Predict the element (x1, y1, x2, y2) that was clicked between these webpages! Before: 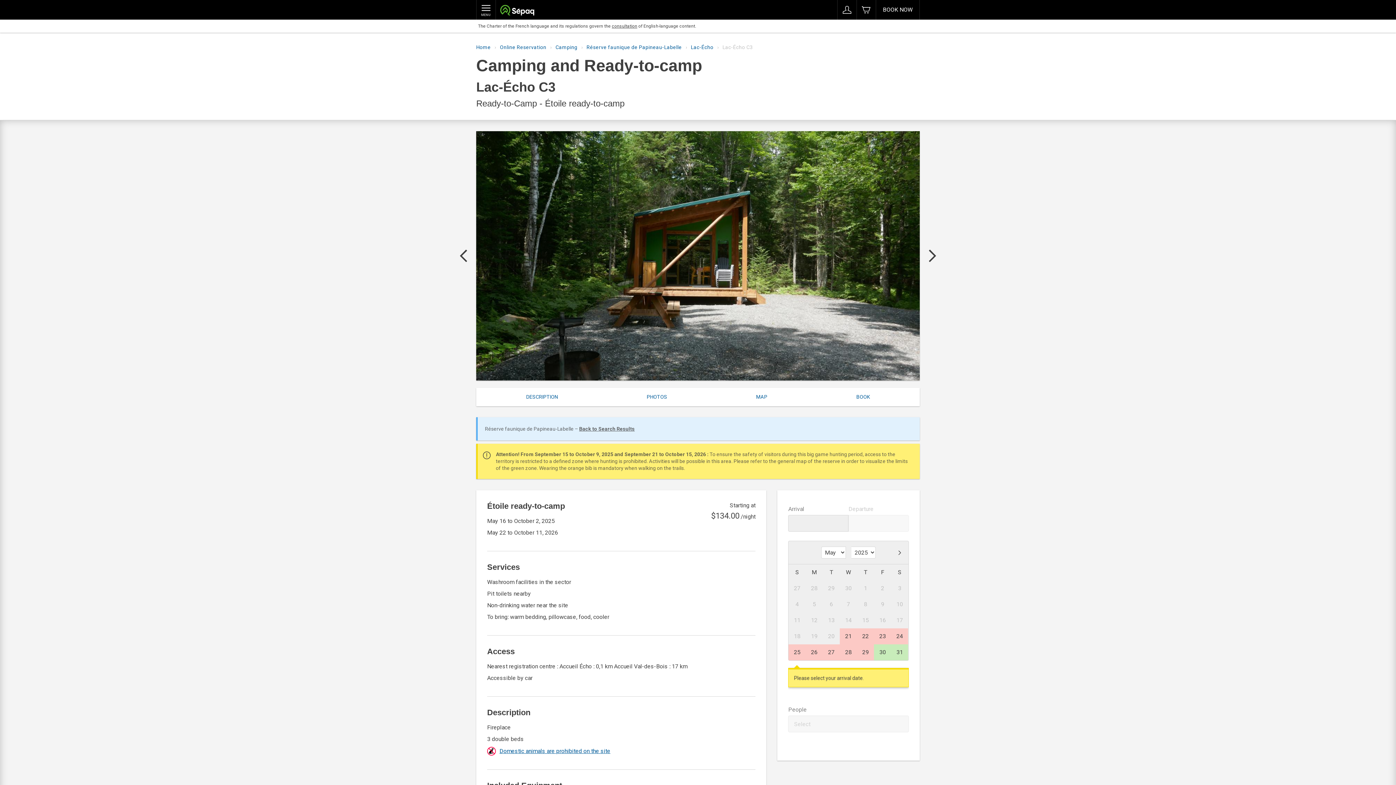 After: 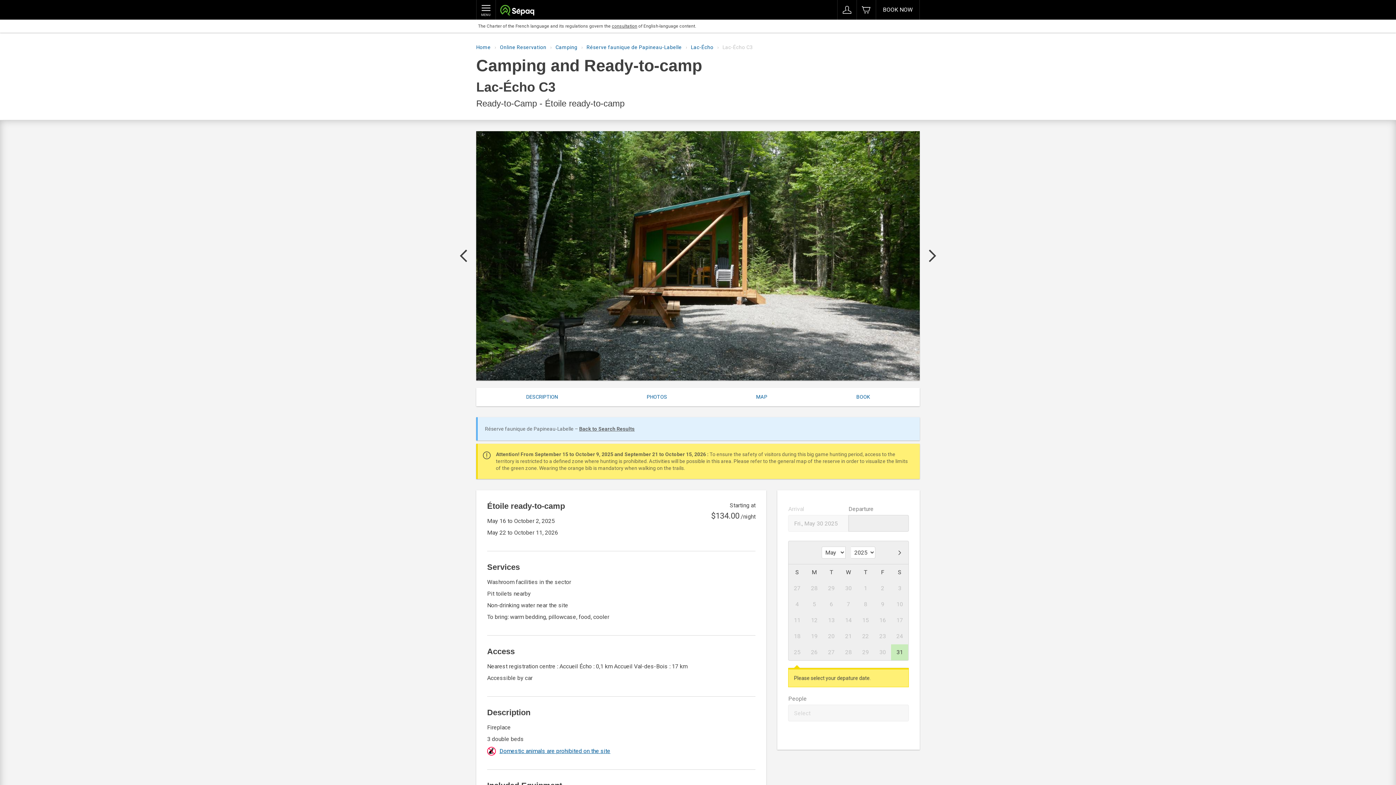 Action: label: 30 bbox: (874, 644, 891, 660)